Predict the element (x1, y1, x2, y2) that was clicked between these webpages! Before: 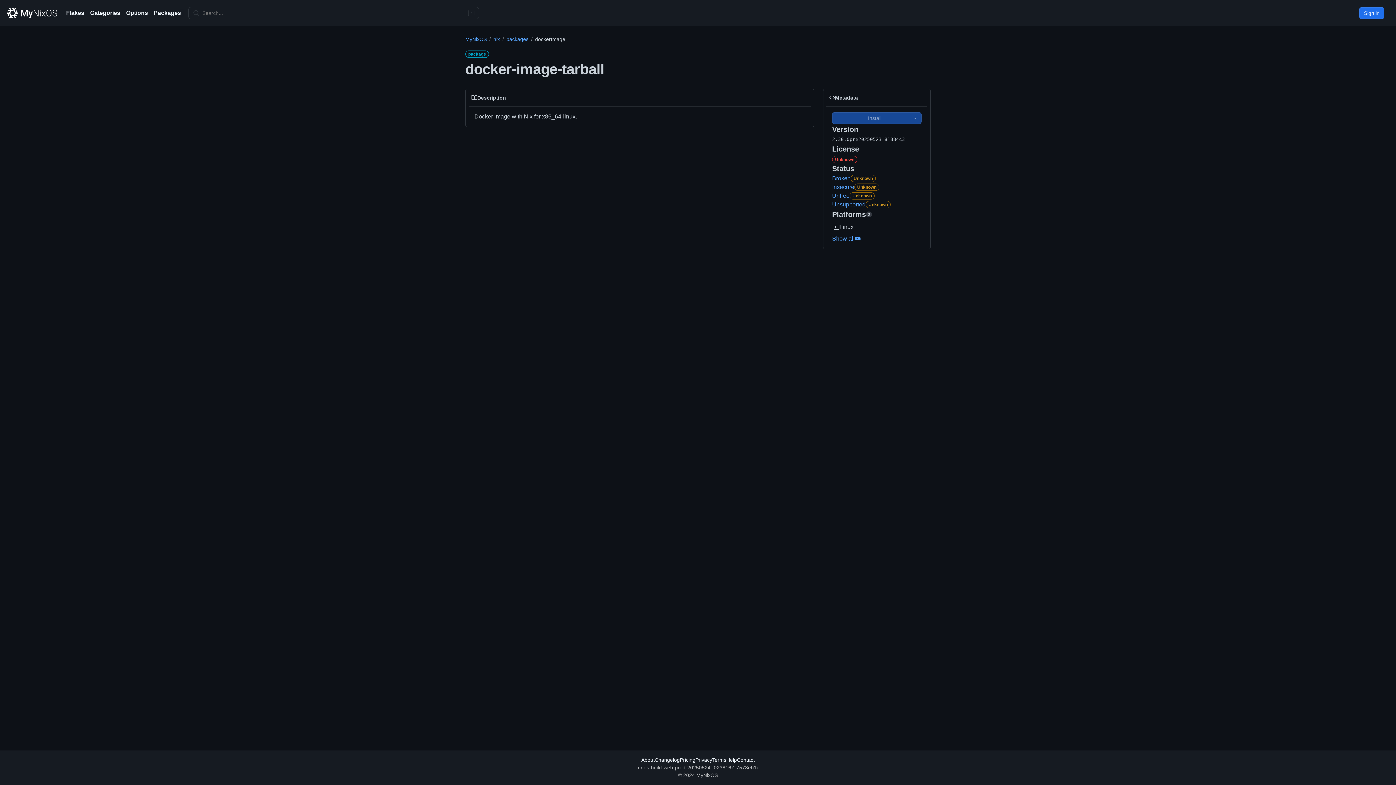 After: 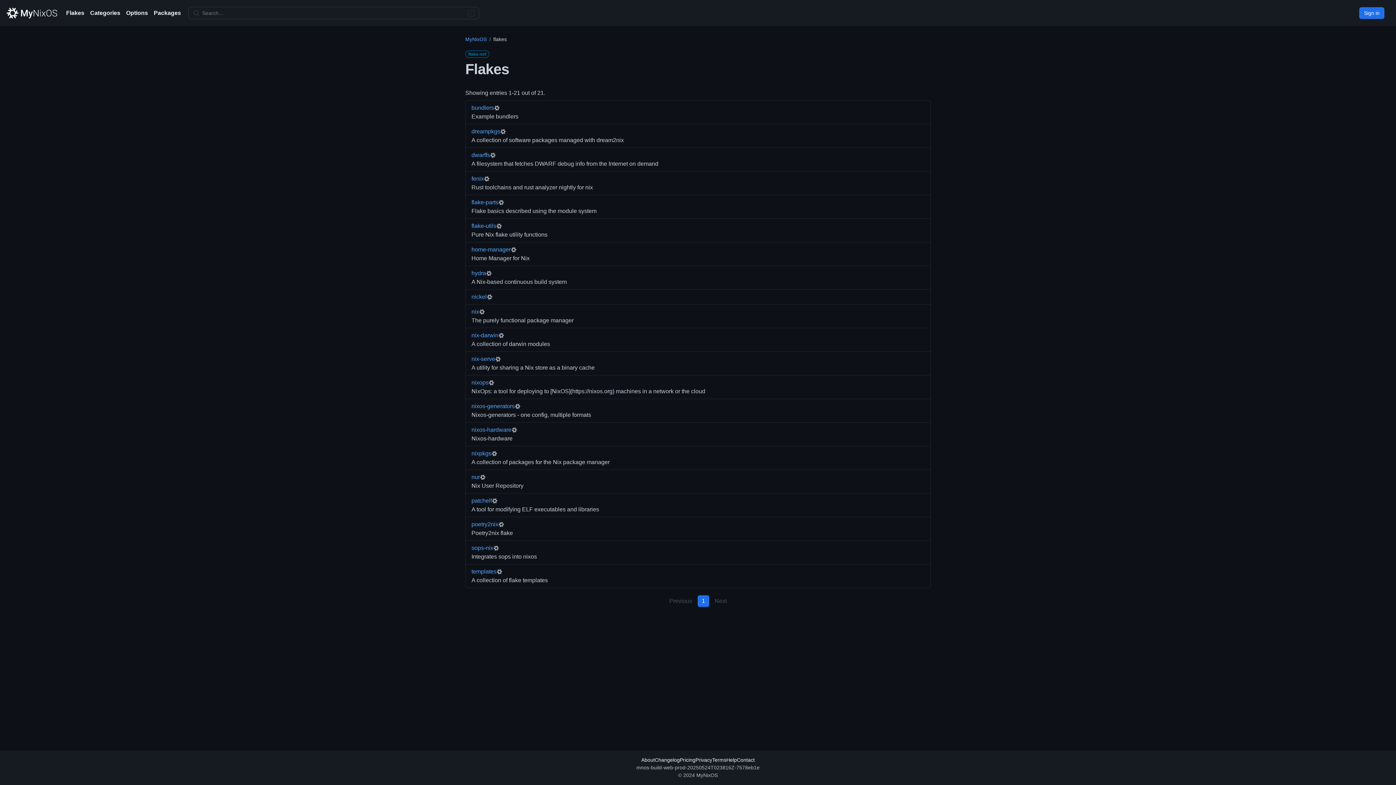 Action: label: Flakes bbox: (66, 8, 84, 17)